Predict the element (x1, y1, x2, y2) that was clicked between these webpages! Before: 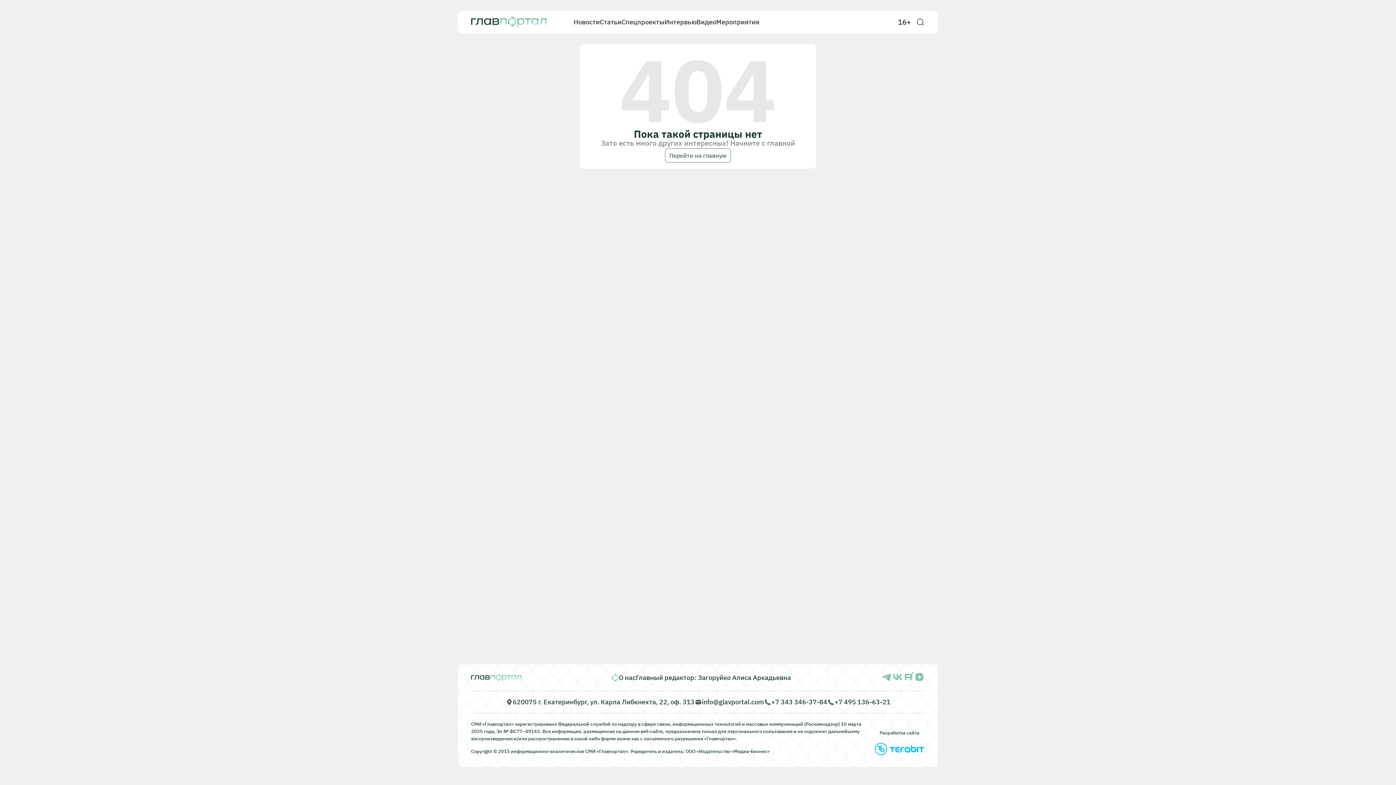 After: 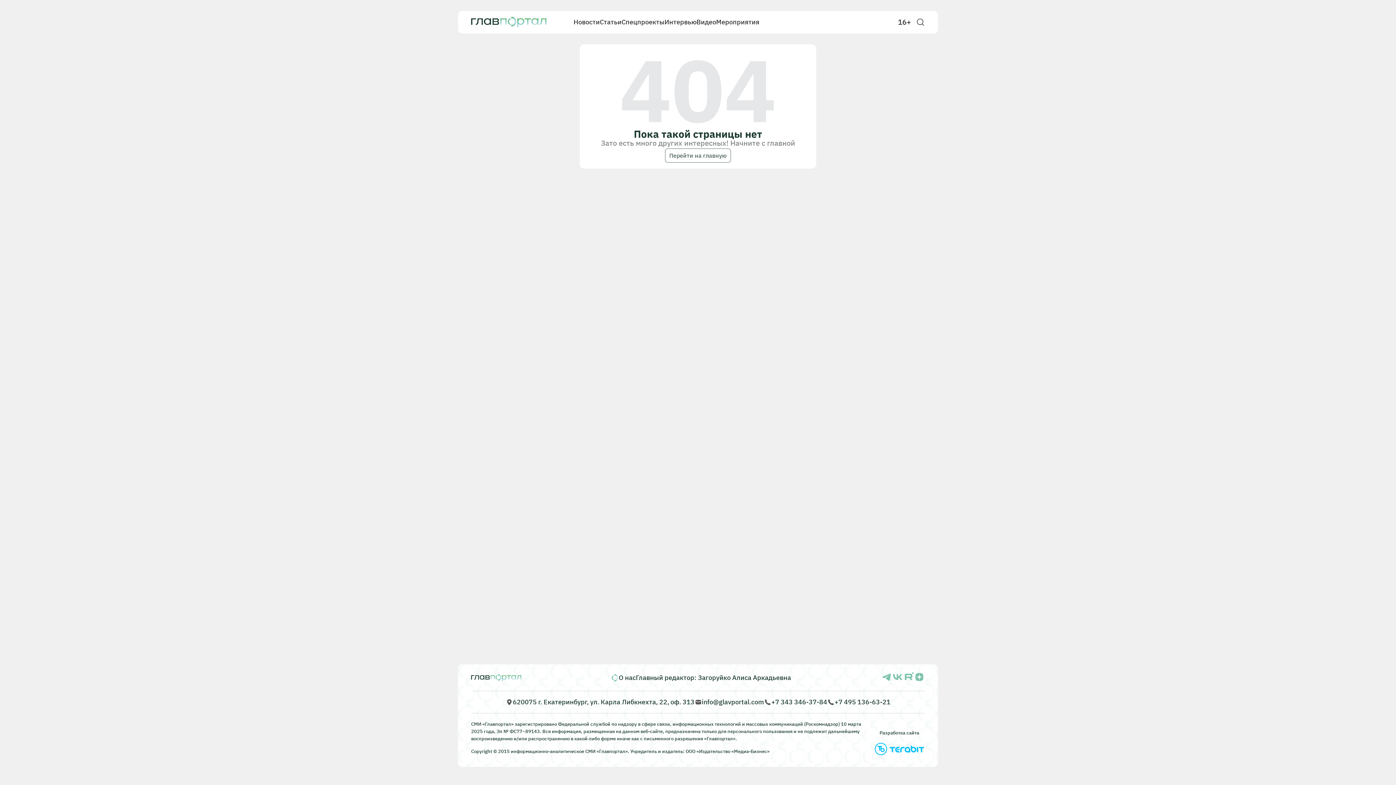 Action: bbox: (898, 18, 911, 25) label: 16+